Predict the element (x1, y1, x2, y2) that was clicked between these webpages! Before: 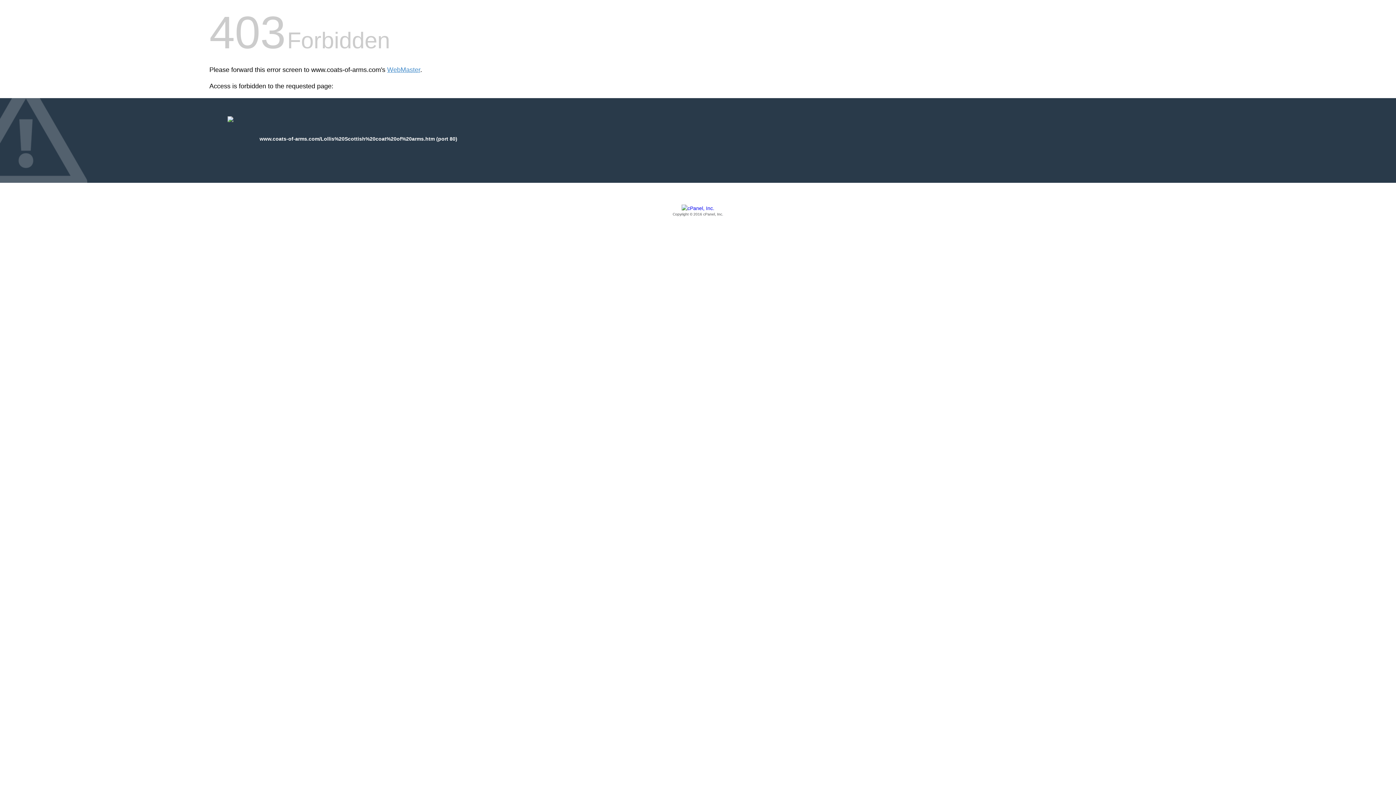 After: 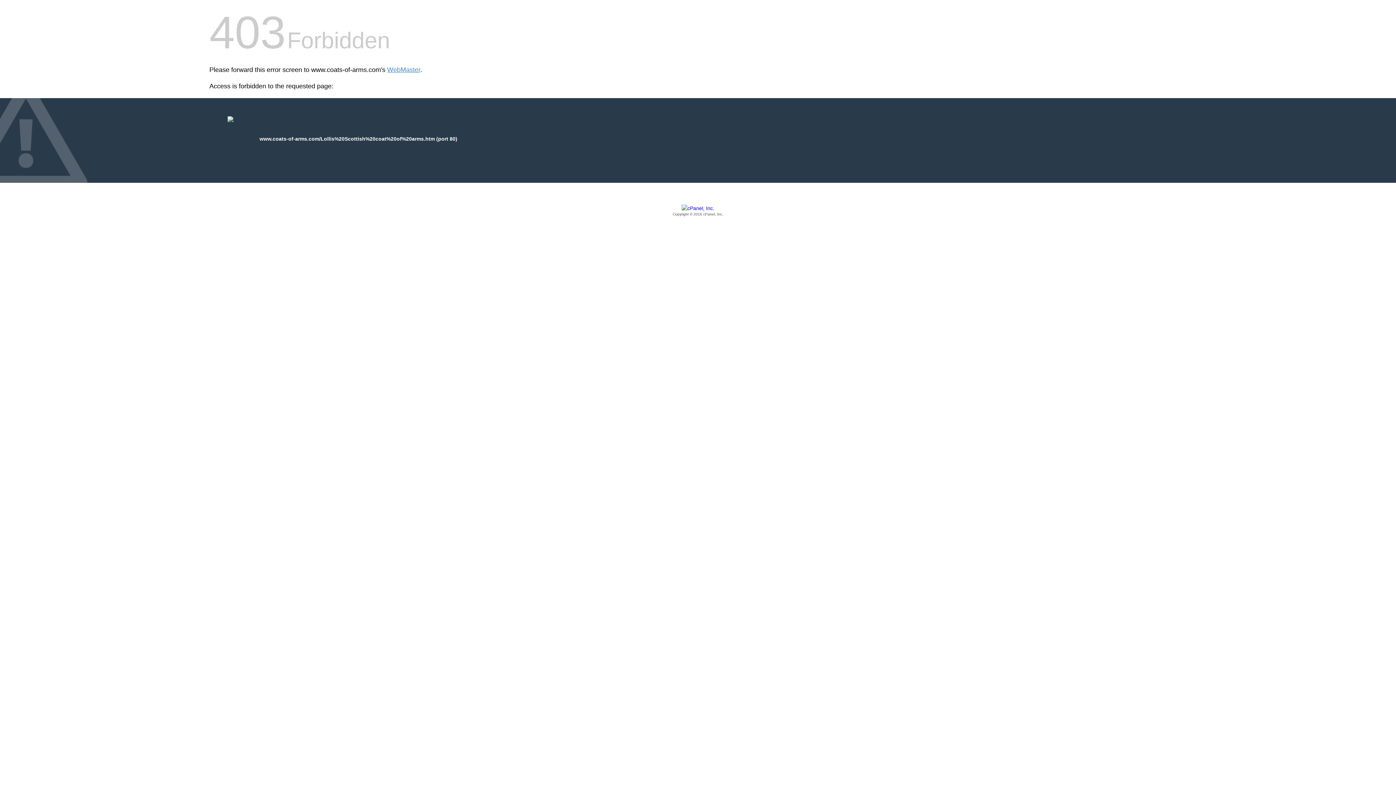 Action: label: Copyright © 2016 cPanel, Inc. bbox: (209, 205, 1186, 217)